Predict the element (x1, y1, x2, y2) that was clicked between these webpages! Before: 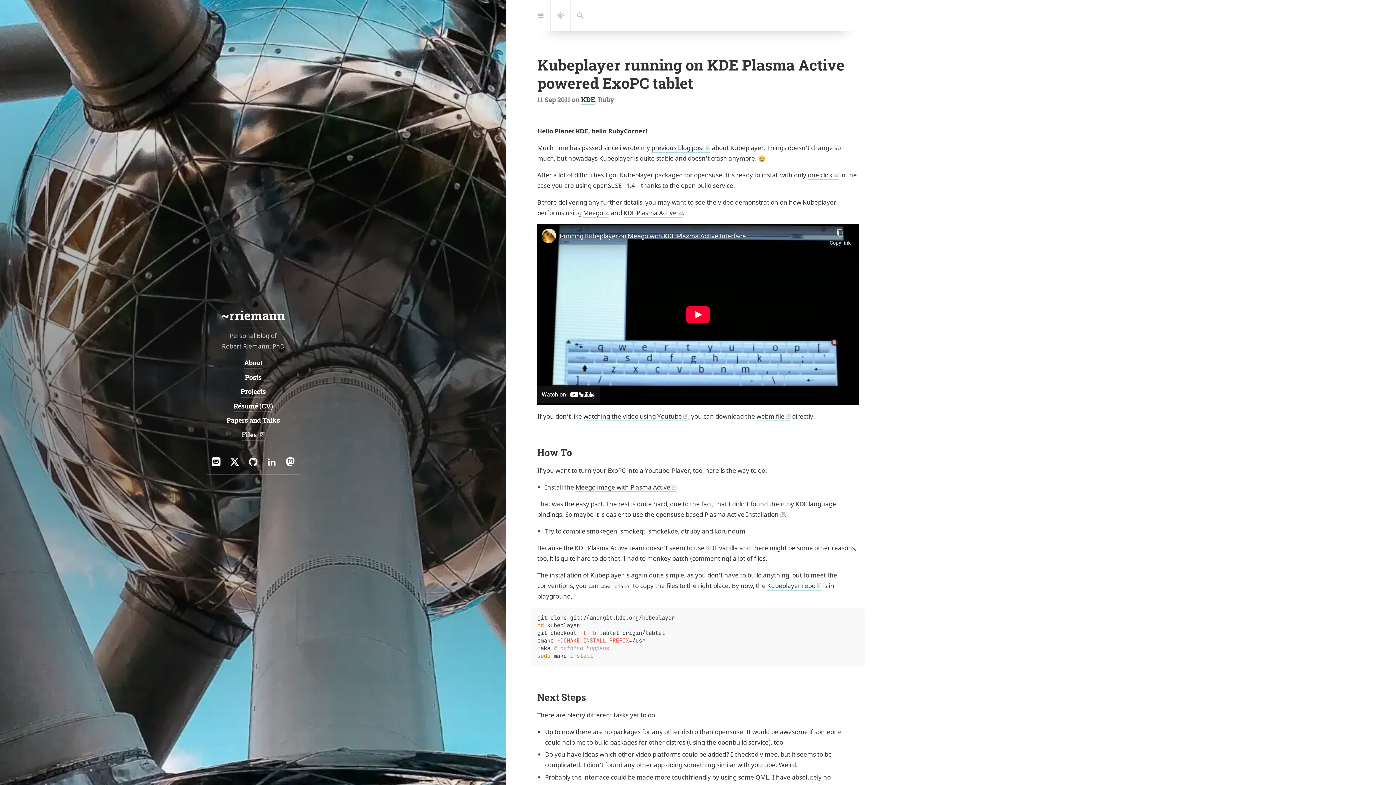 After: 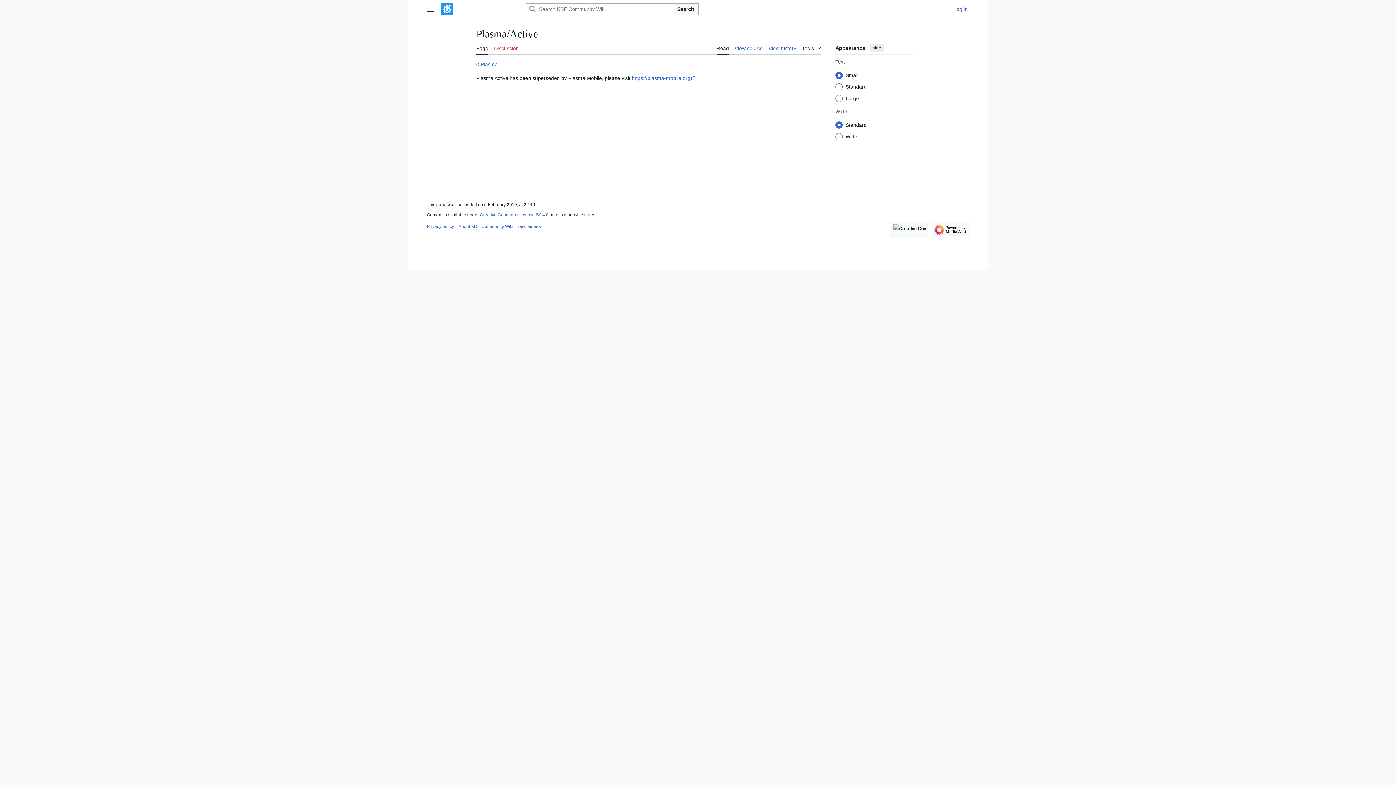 Action: bbox: (623, 208, 682, 217) label: KDE Plasma Active